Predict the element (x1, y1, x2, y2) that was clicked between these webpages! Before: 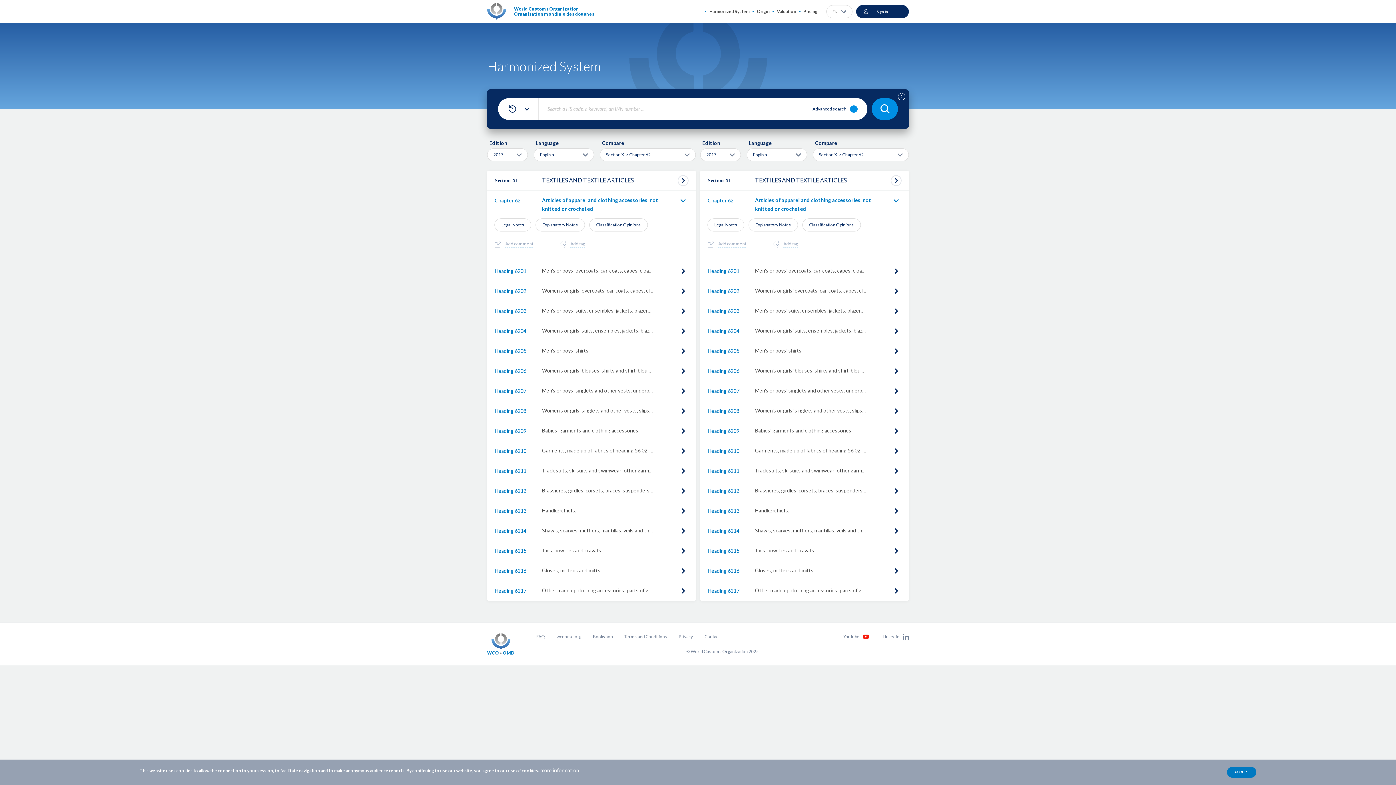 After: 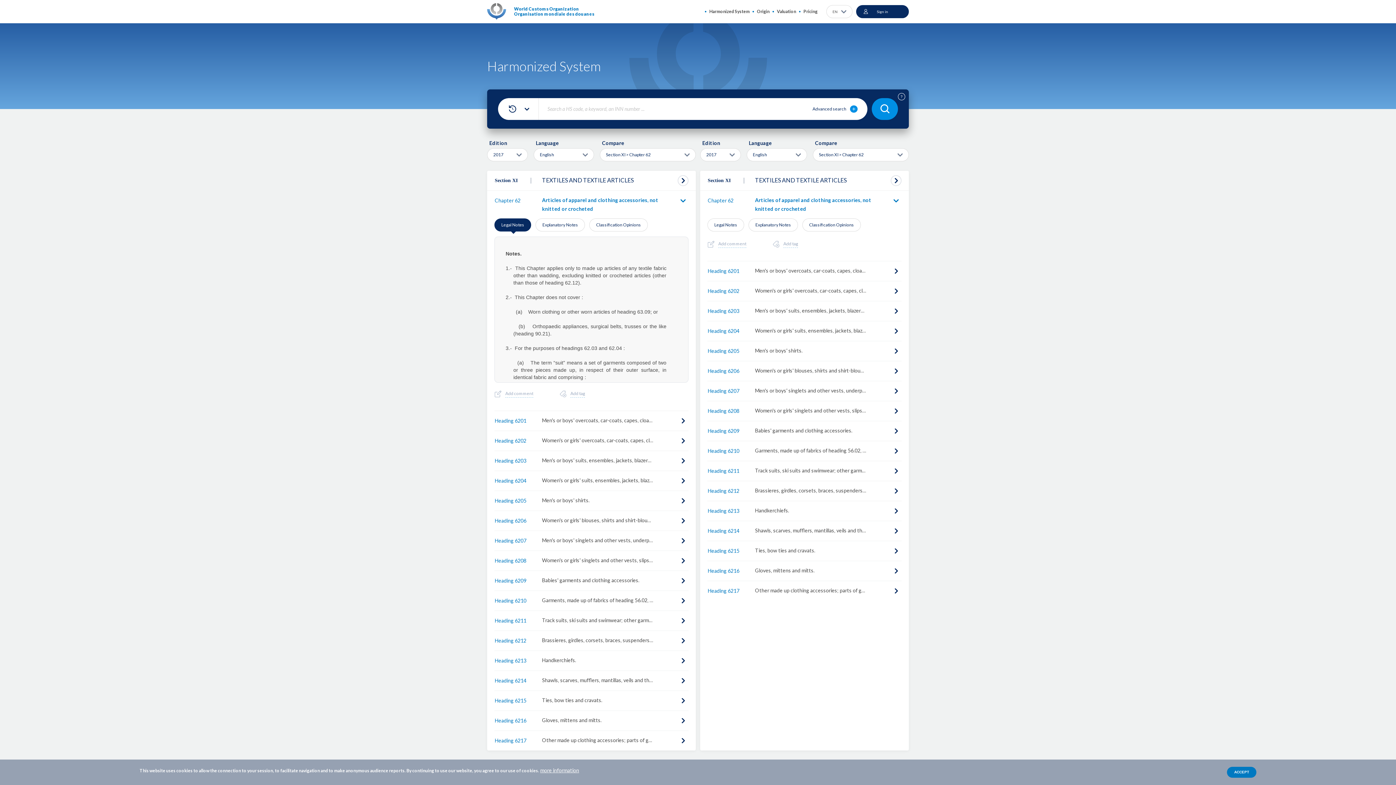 Action: bbox: (494, 218, 531, 231) label: Legal Notes